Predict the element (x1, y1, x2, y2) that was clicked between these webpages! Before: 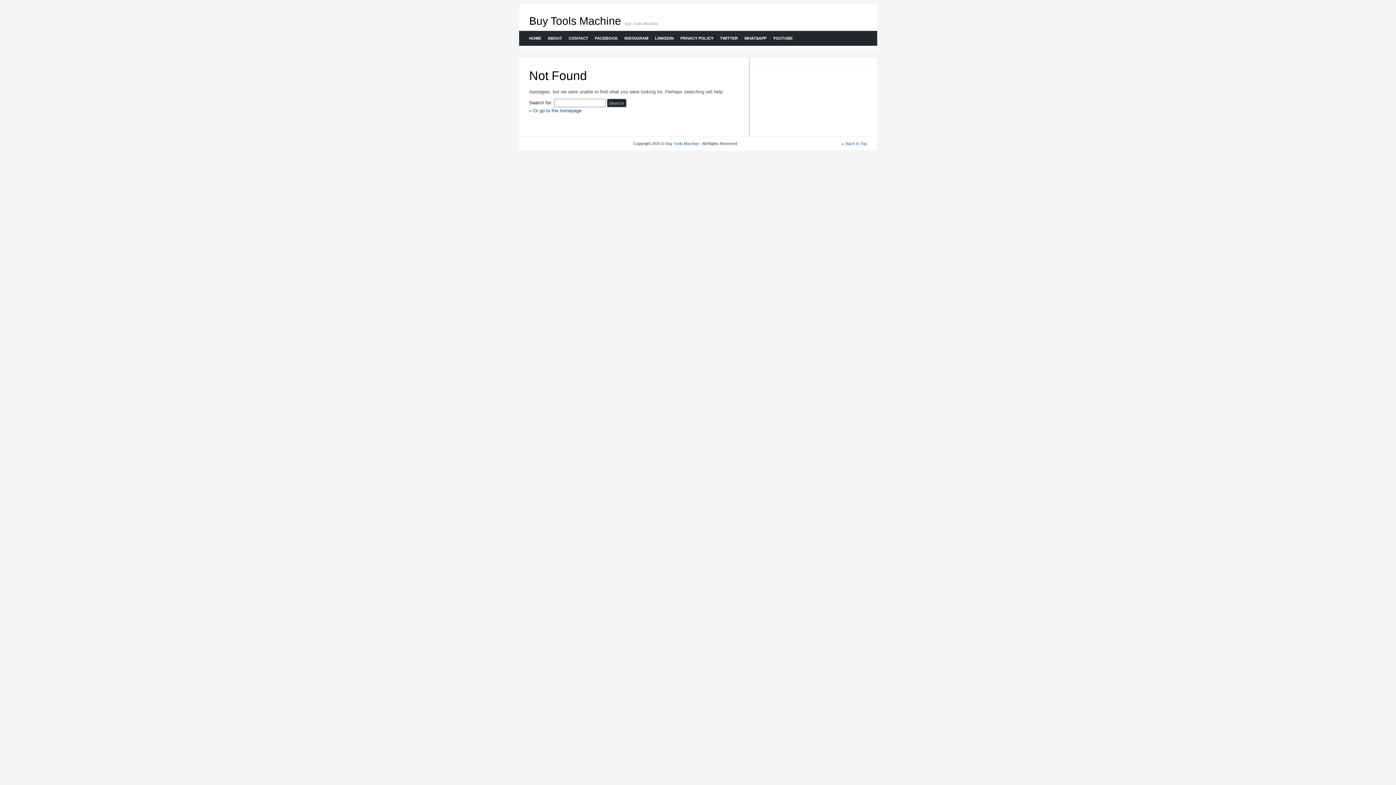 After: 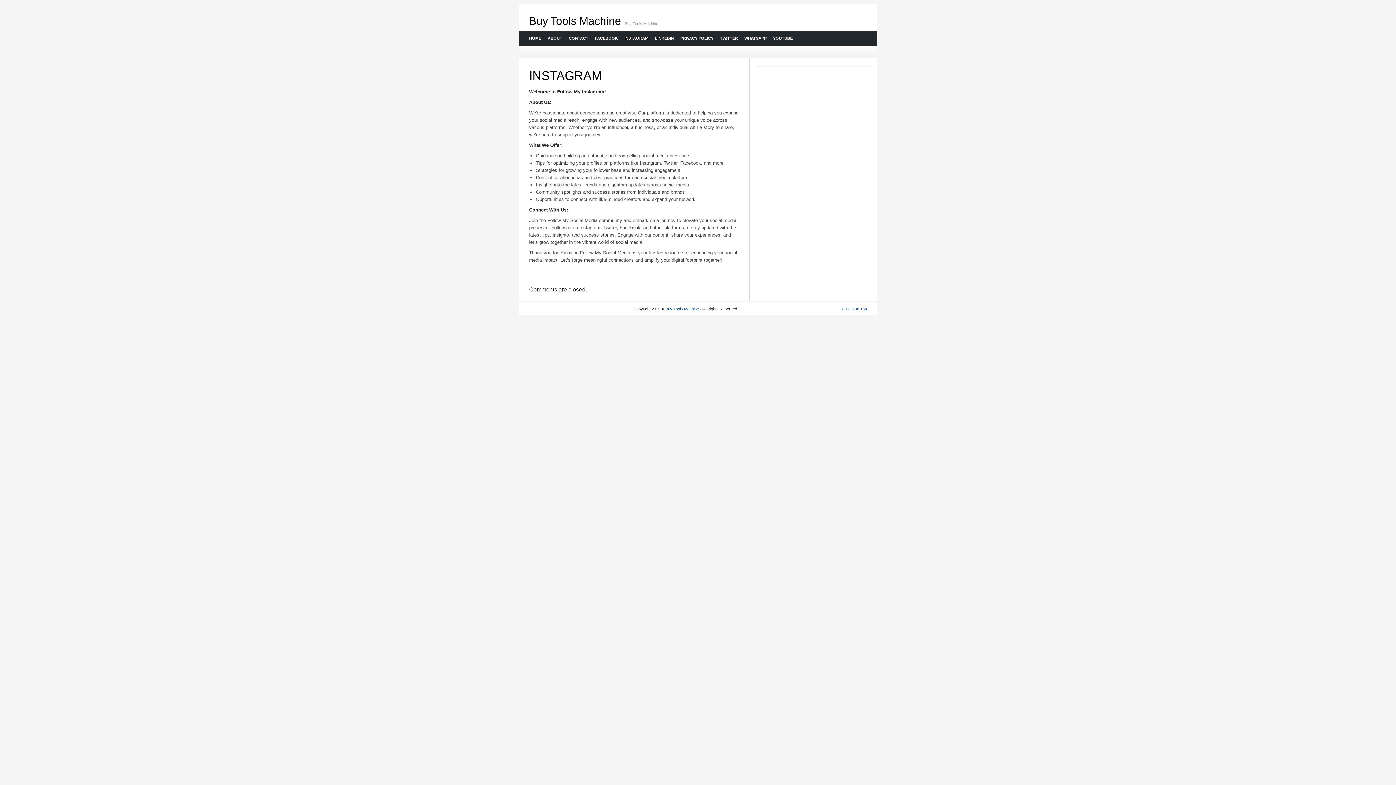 Action: label: INSTAGRAM bbox: (620, 30, 651, 45)